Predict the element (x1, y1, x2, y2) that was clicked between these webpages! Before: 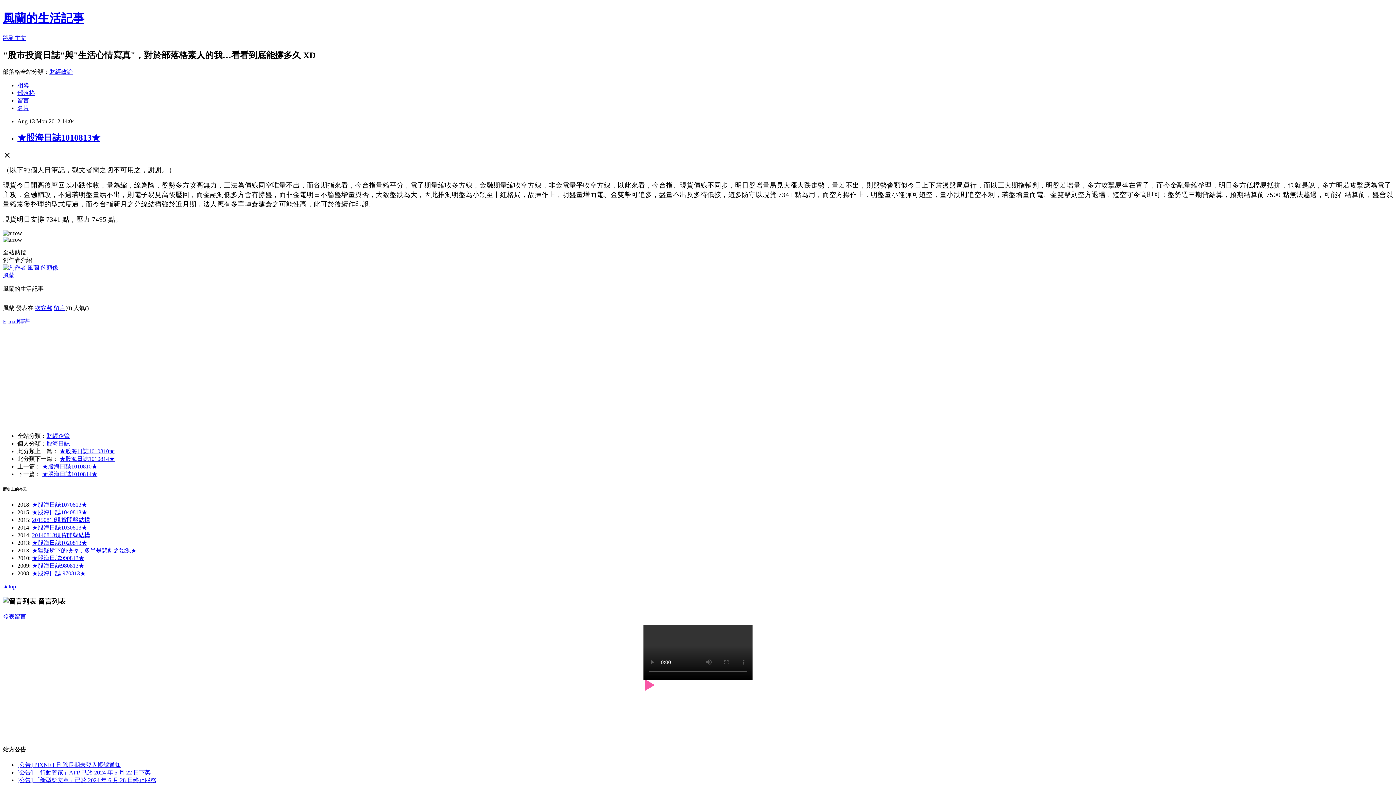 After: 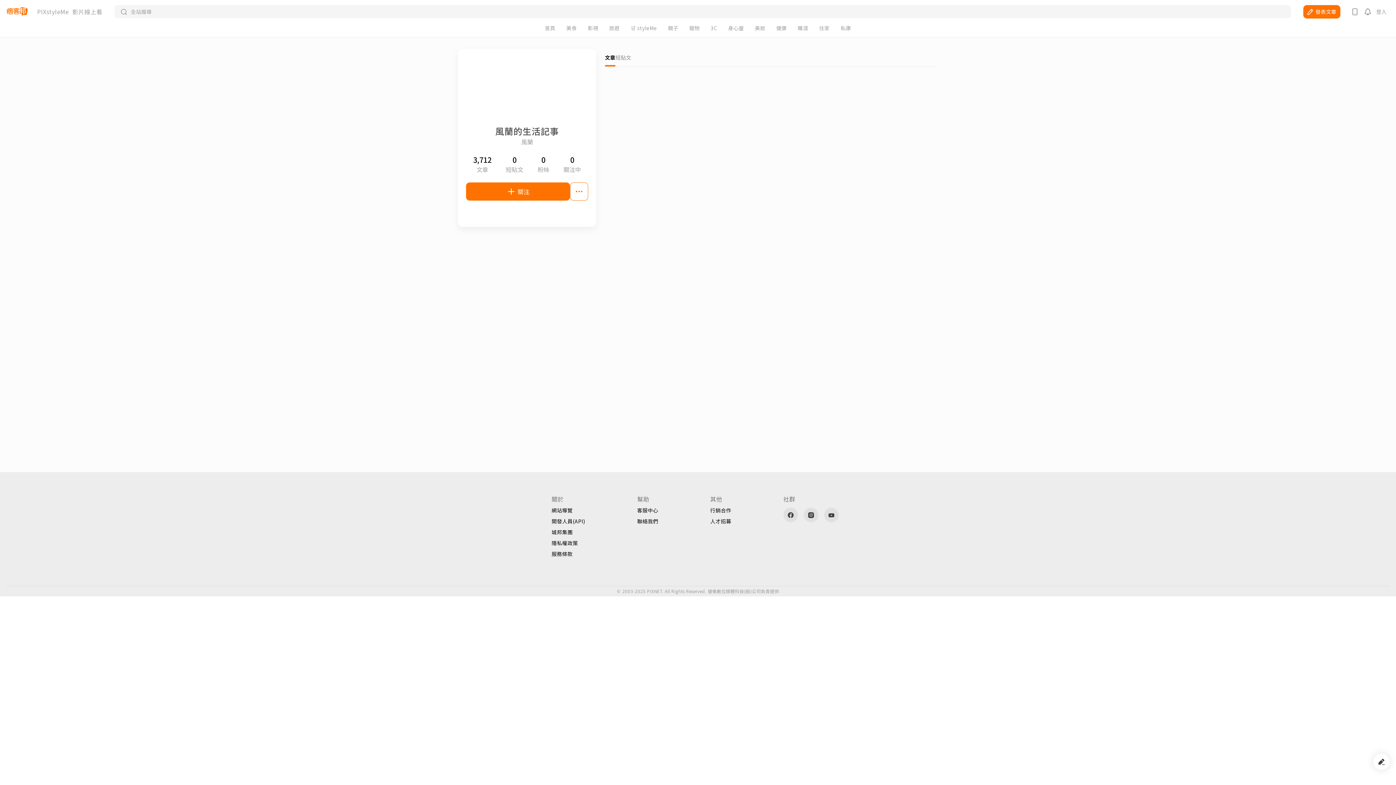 Action: label: 風蘭 bbox: (2, 272, 14, 278)